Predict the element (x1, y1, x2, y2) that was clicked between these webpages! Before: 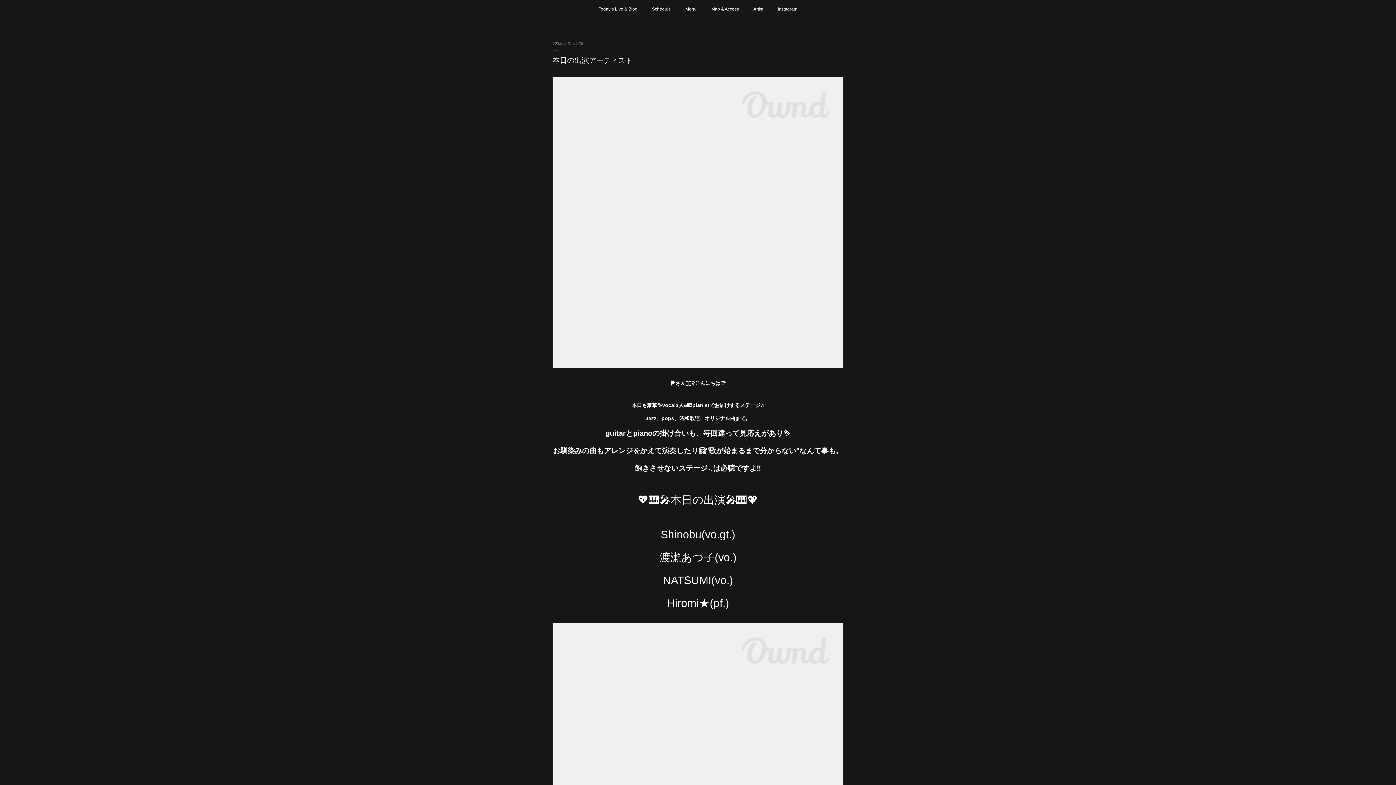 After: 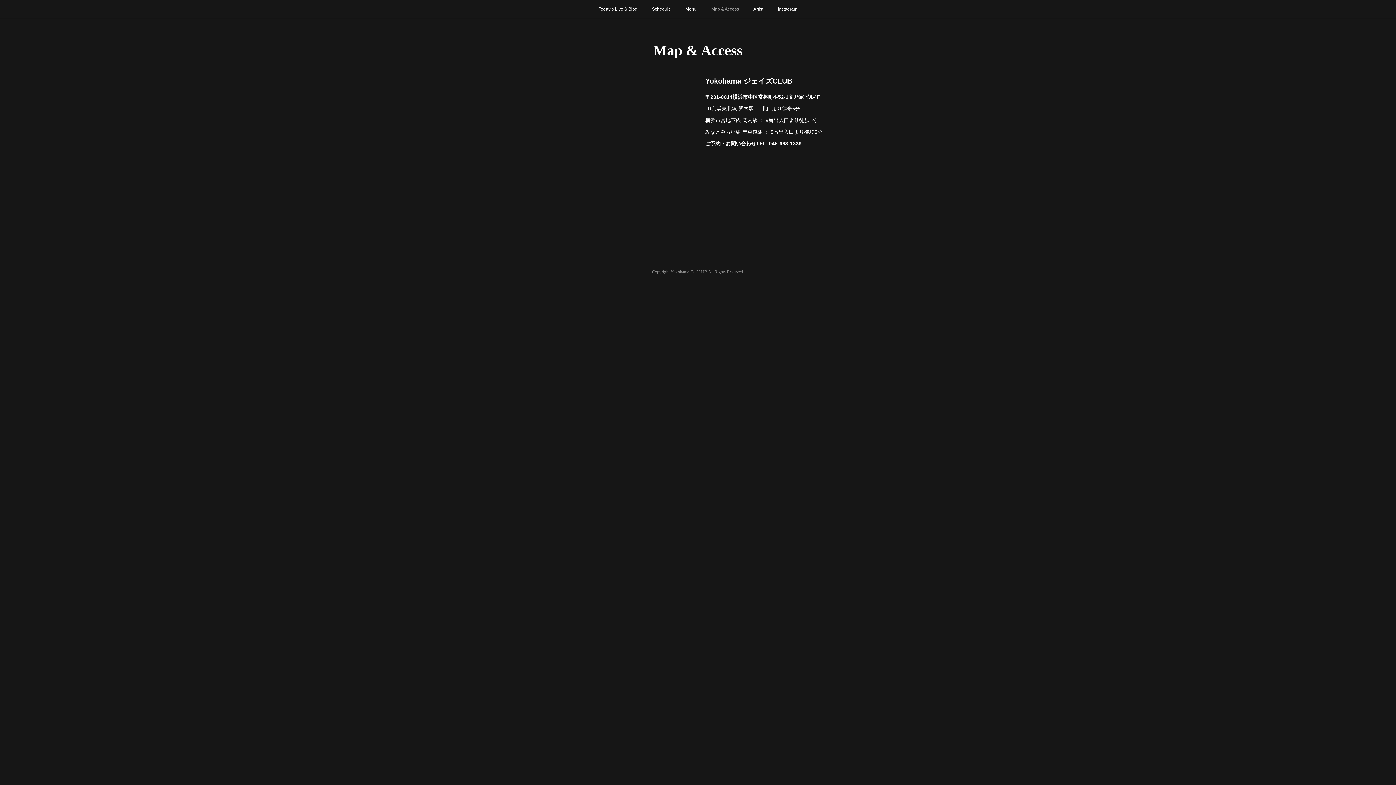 Action: label: Map & Access bbox: (704, 0, 746, 18)